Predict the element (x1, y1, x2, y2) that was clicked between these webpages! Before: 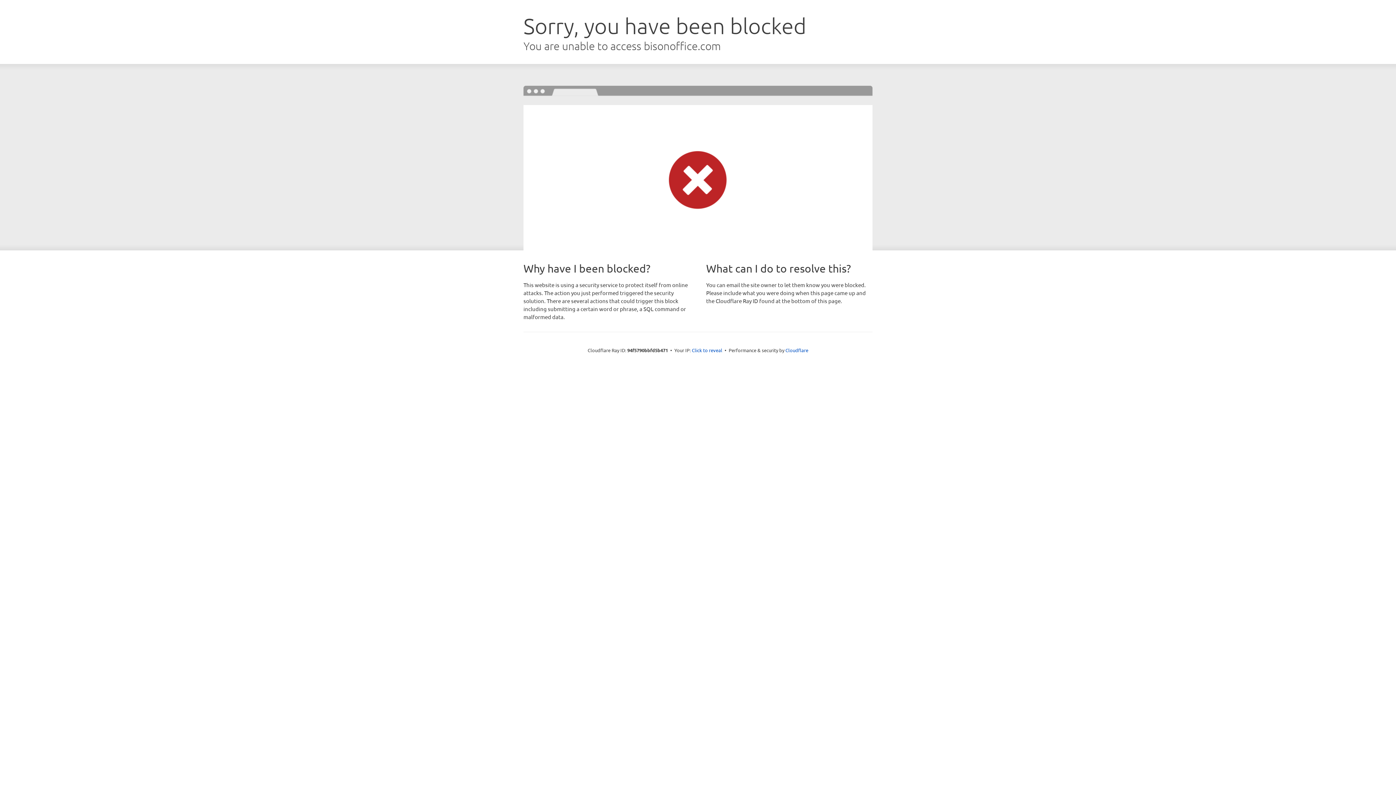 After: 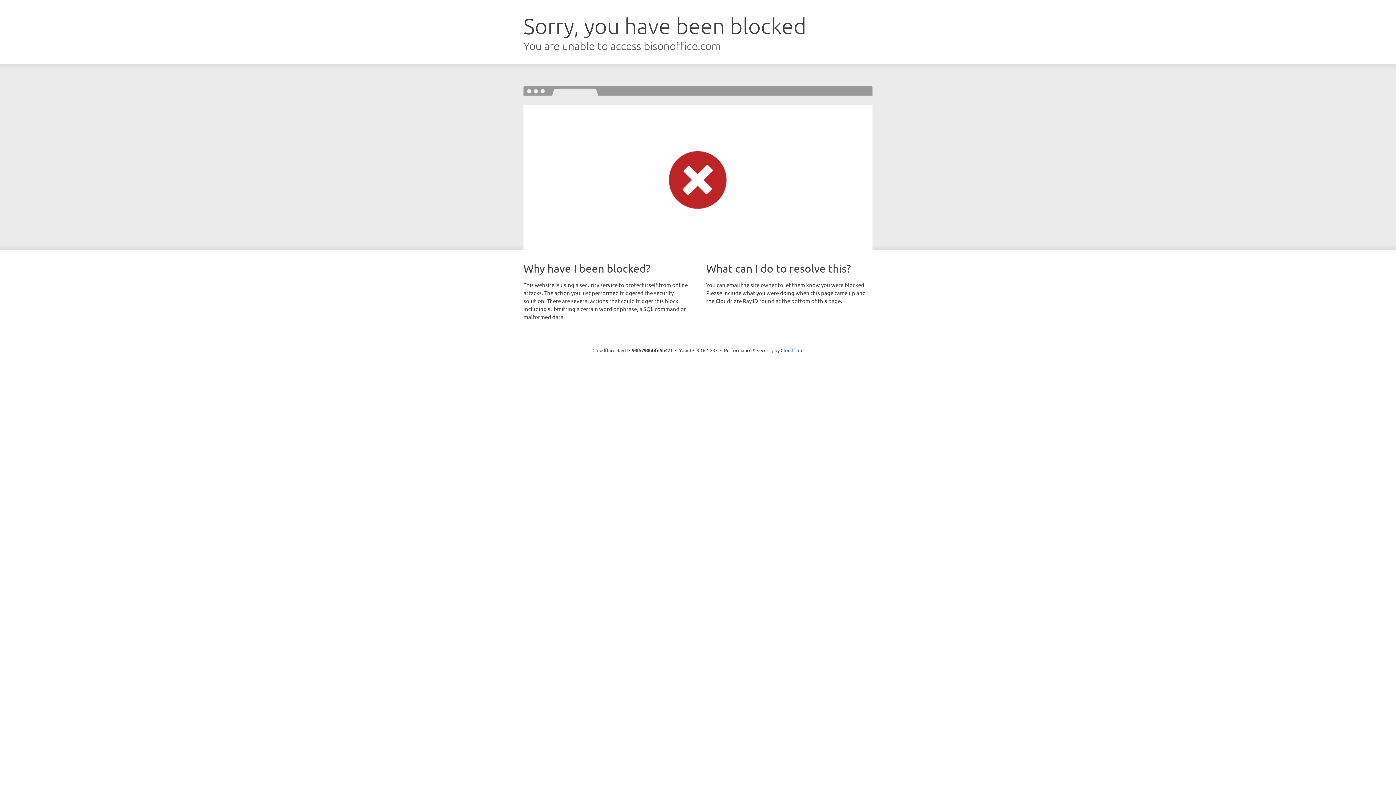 Action: label: Click to reveal bbox: (692, 346, 722, 353)